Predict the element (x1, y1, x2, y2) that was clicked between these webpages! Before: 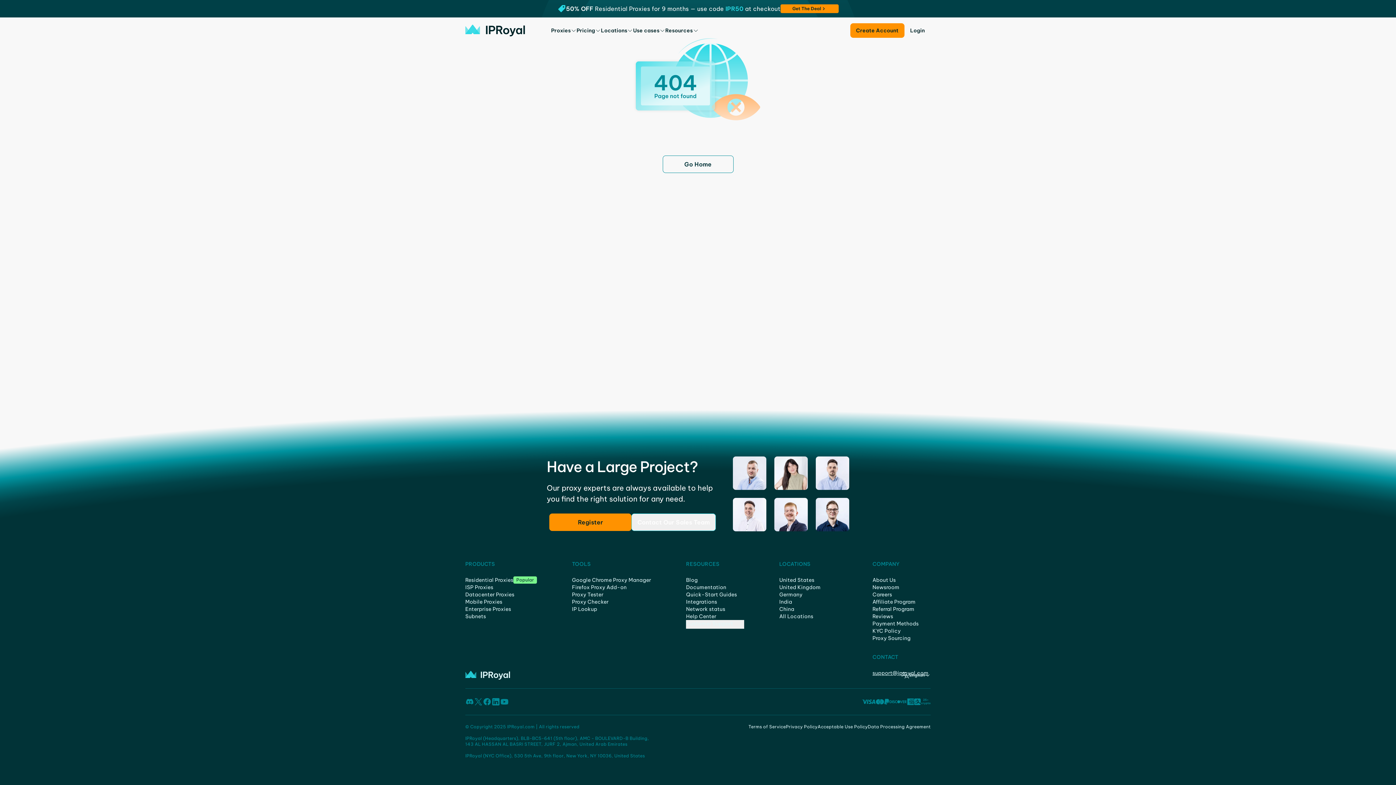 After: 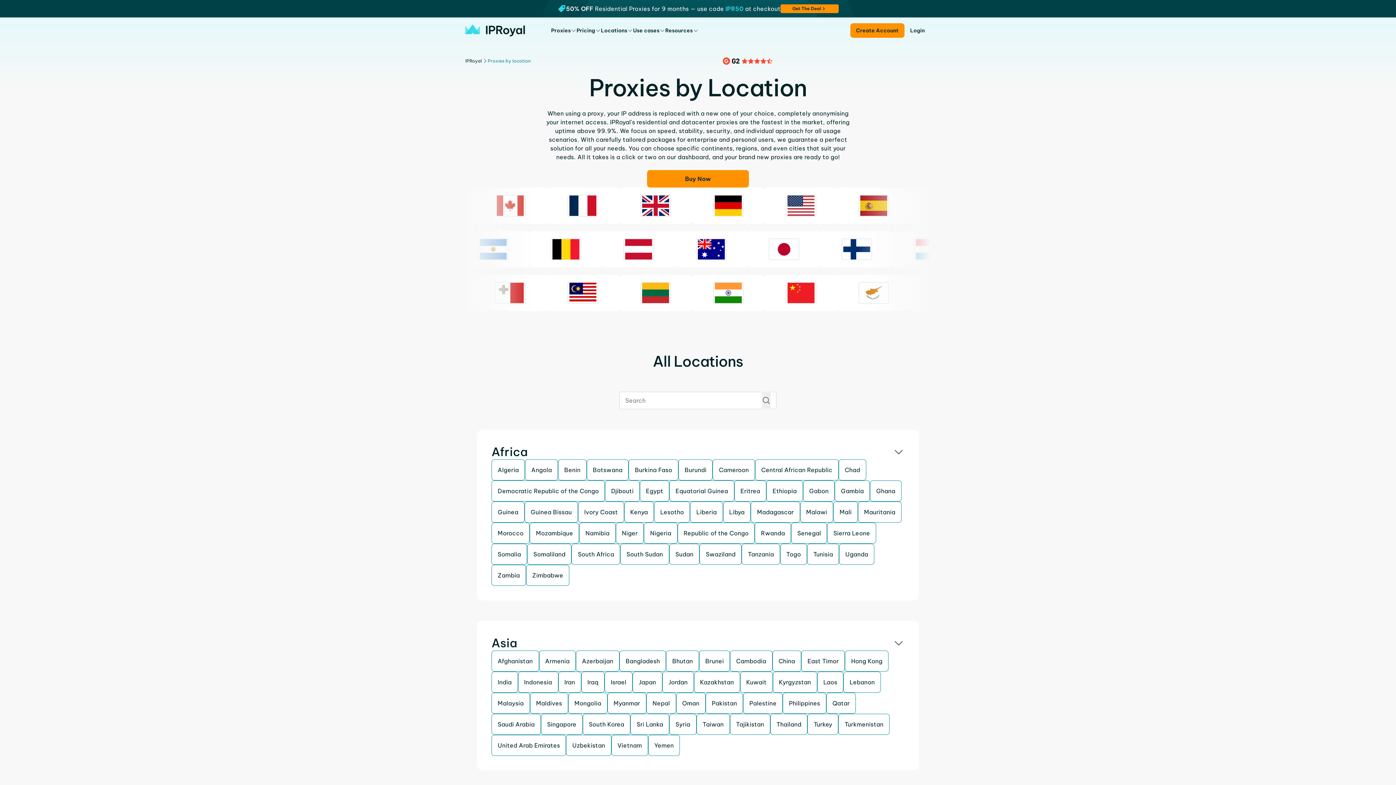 Action: label: Locations bbox: (601, 25, 633, 35)